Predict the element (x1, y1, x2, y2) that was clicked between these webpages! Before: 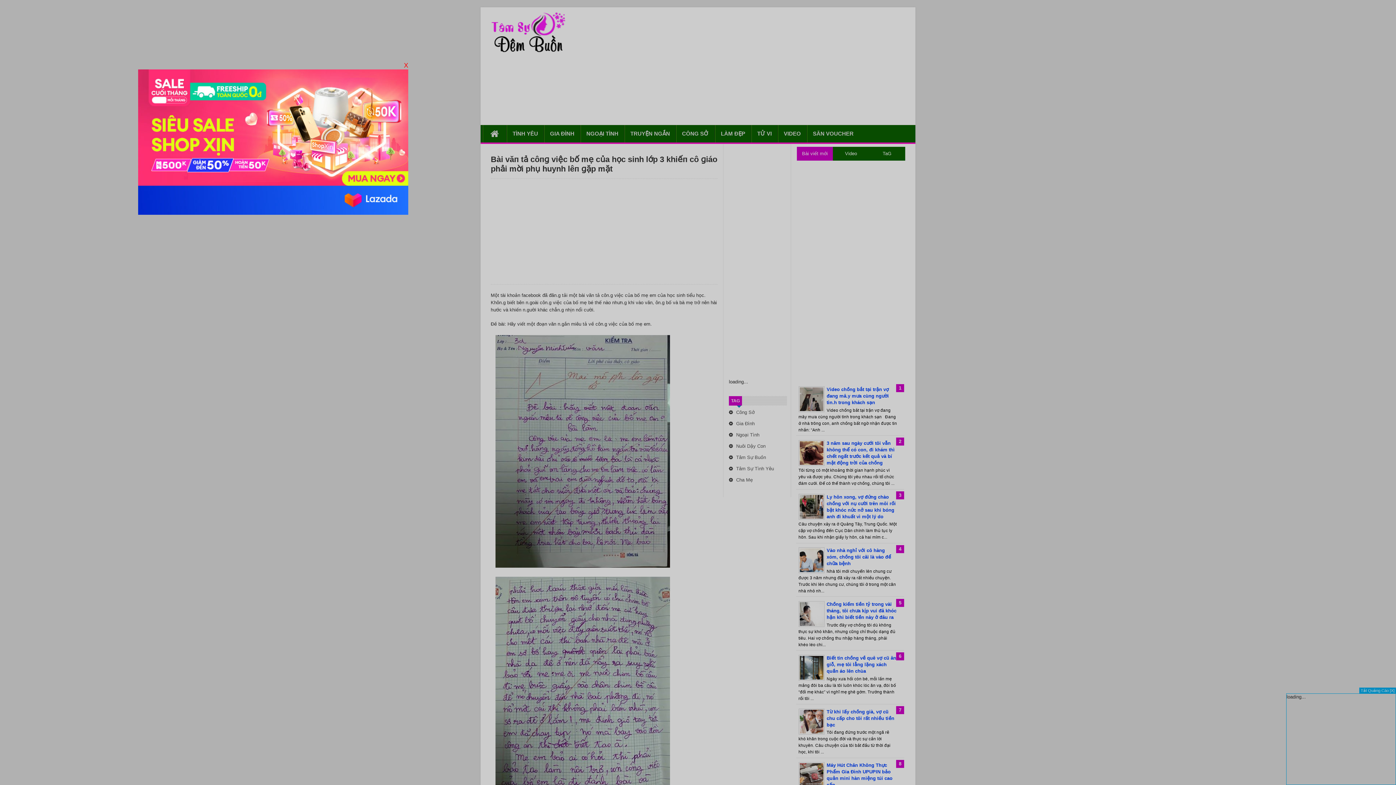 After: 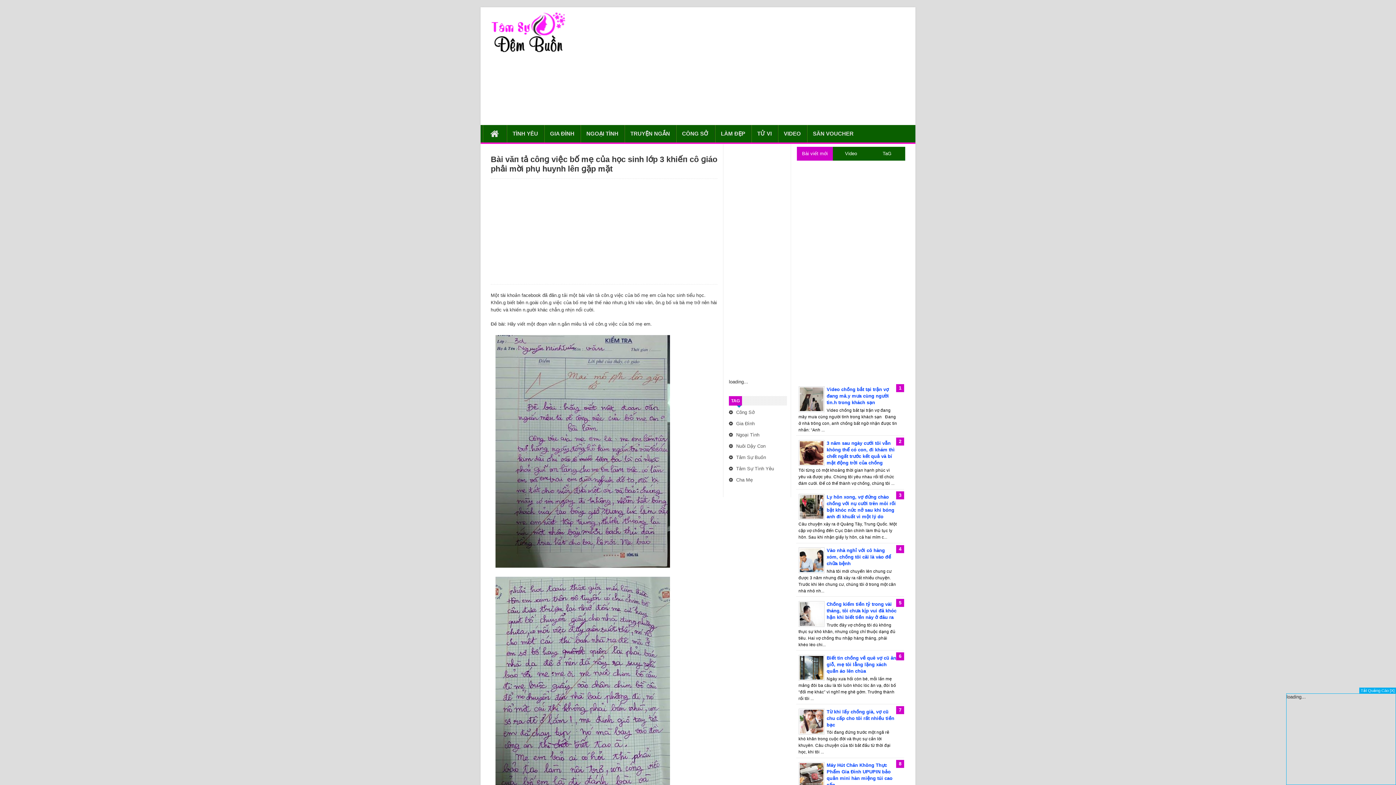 Action: bbox: (404, 61, 408, 69) label: X